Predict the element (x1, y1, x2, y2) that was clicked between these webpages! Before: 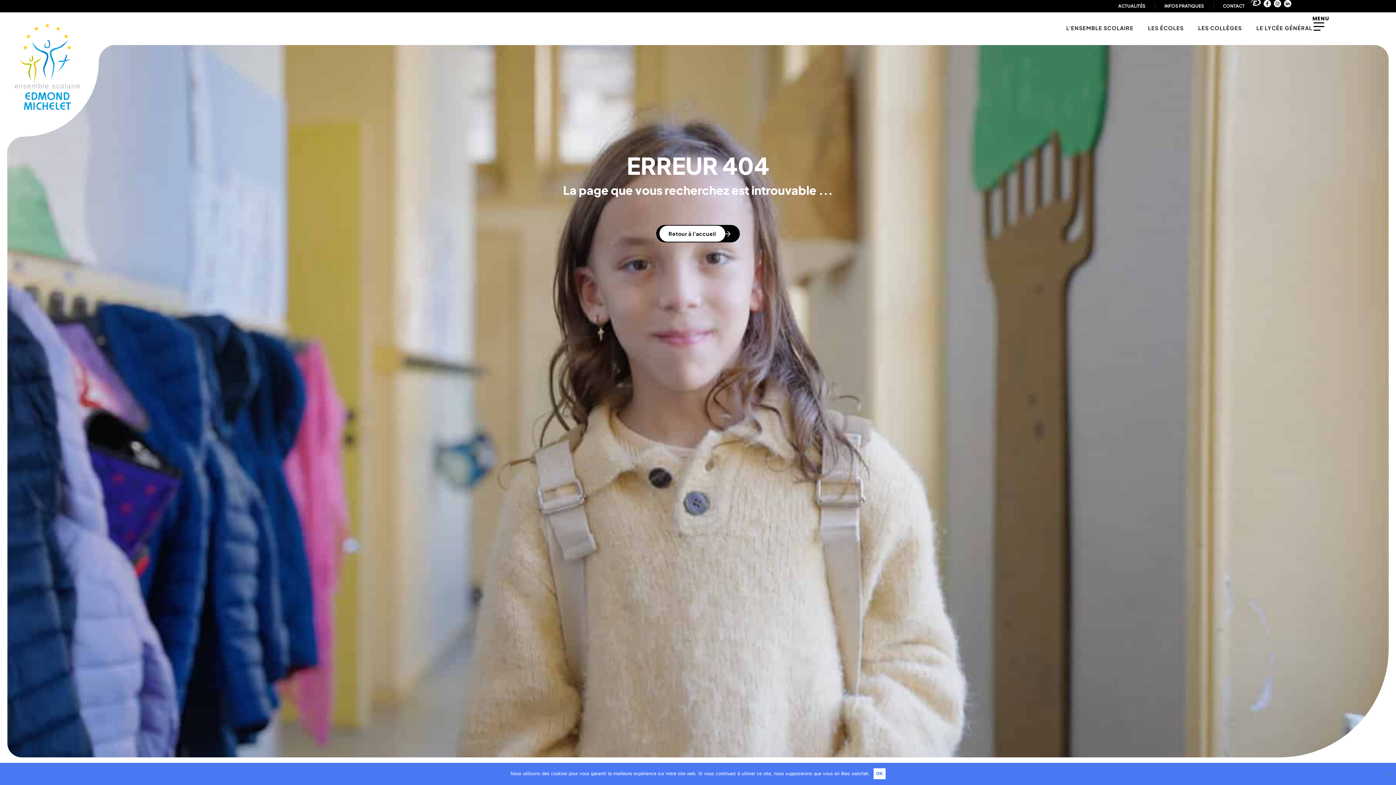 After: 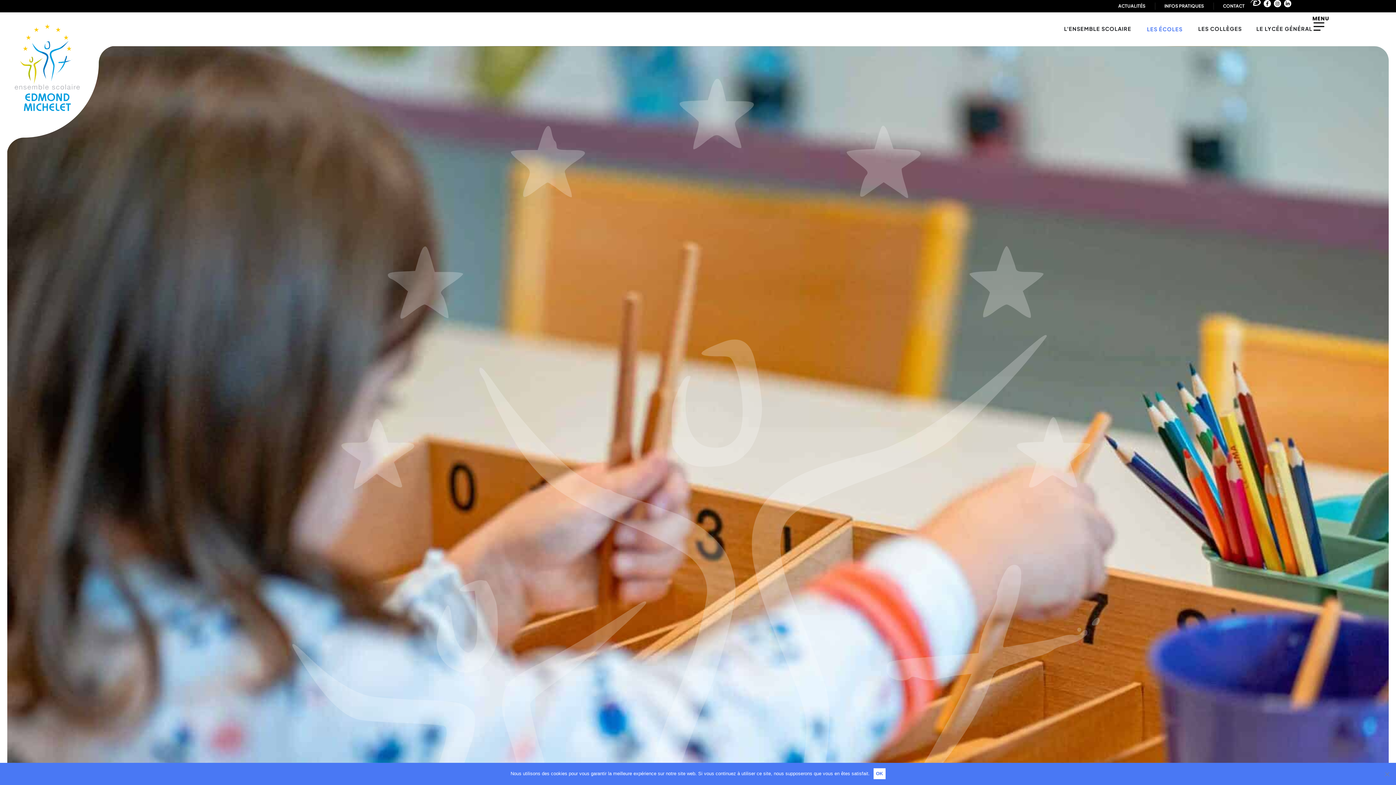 Action: label: LES ÉCOLES bbox: (1148, 24, 1184, 32)